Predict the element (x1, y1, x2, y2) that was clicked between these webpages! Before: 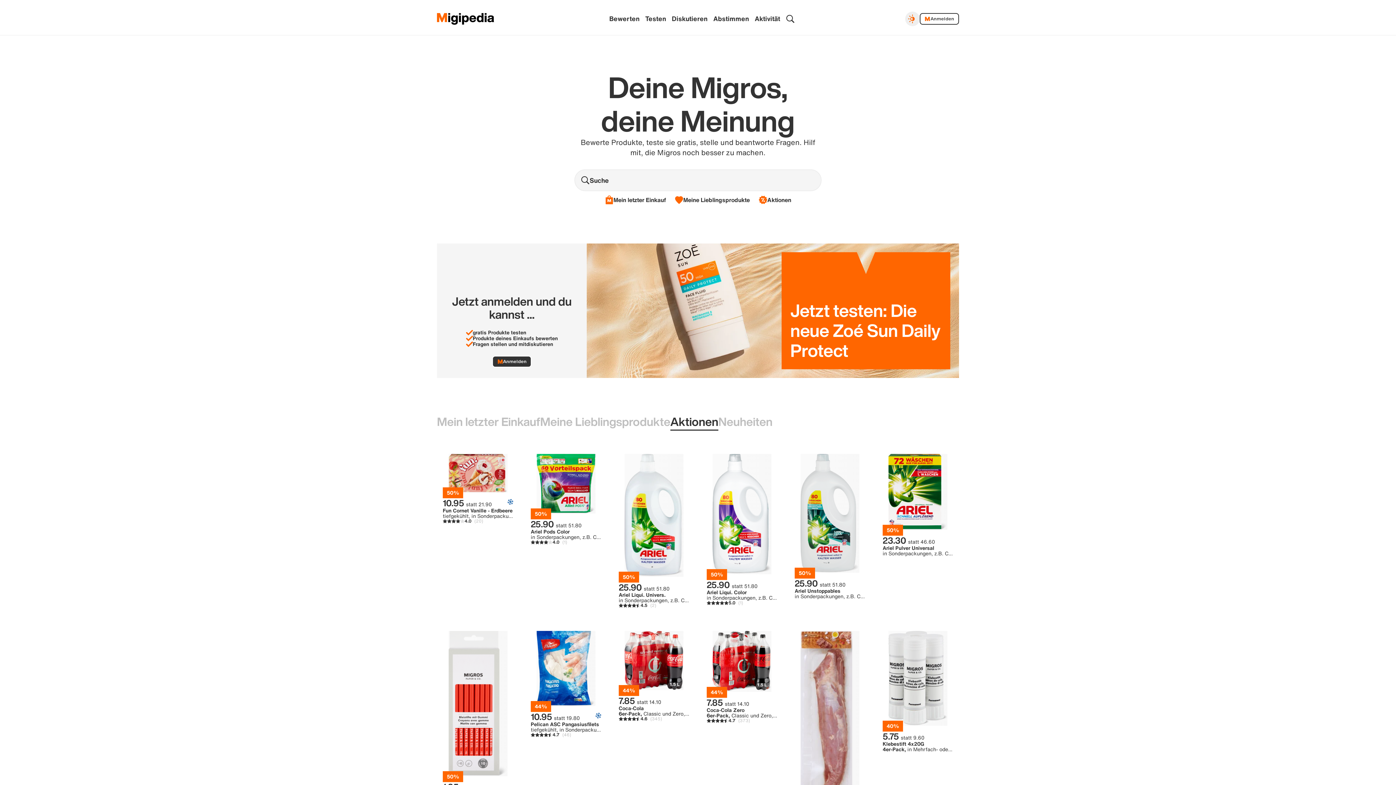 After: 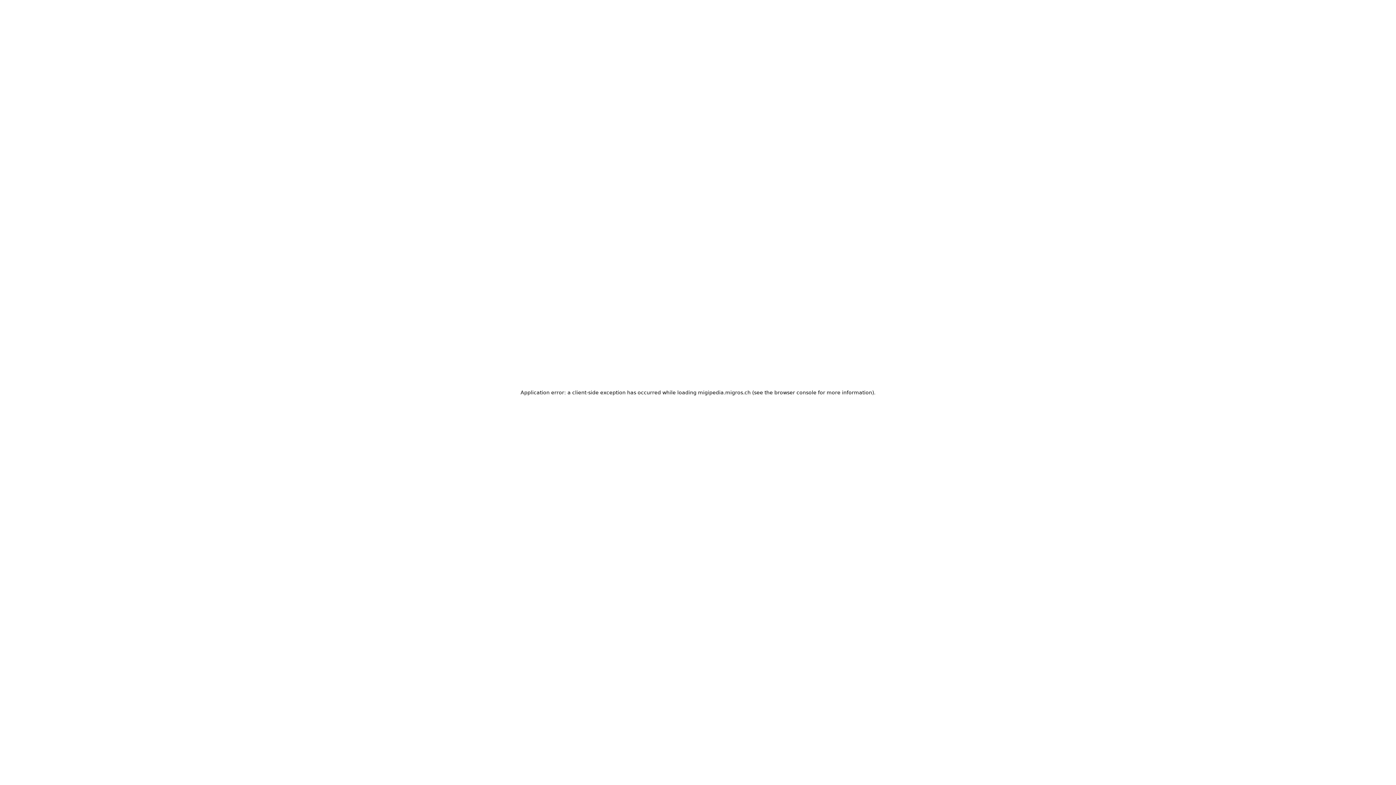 Action: label: 40%

5.75 statt 9.60

Klebestift 4x20G

4er-Pack, in Mehrfach- oder Sonderpackungen, z.B. Klebstifte, 4 x 20 g, 5.75 statt 9.60, Angebot gilt nur vom 3.6. bis 1.9.2025, solange Vorrat. bbox: (877, 619, 959, 843)